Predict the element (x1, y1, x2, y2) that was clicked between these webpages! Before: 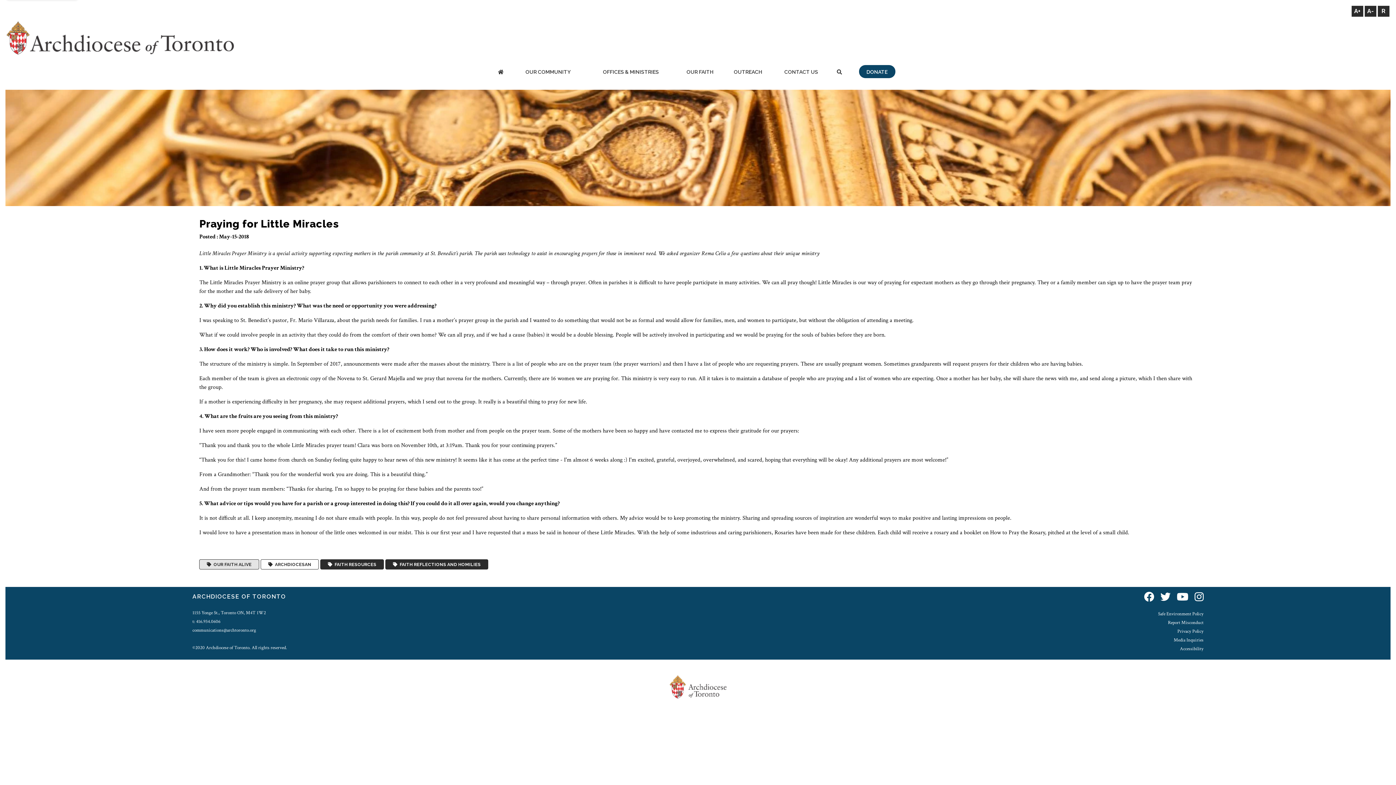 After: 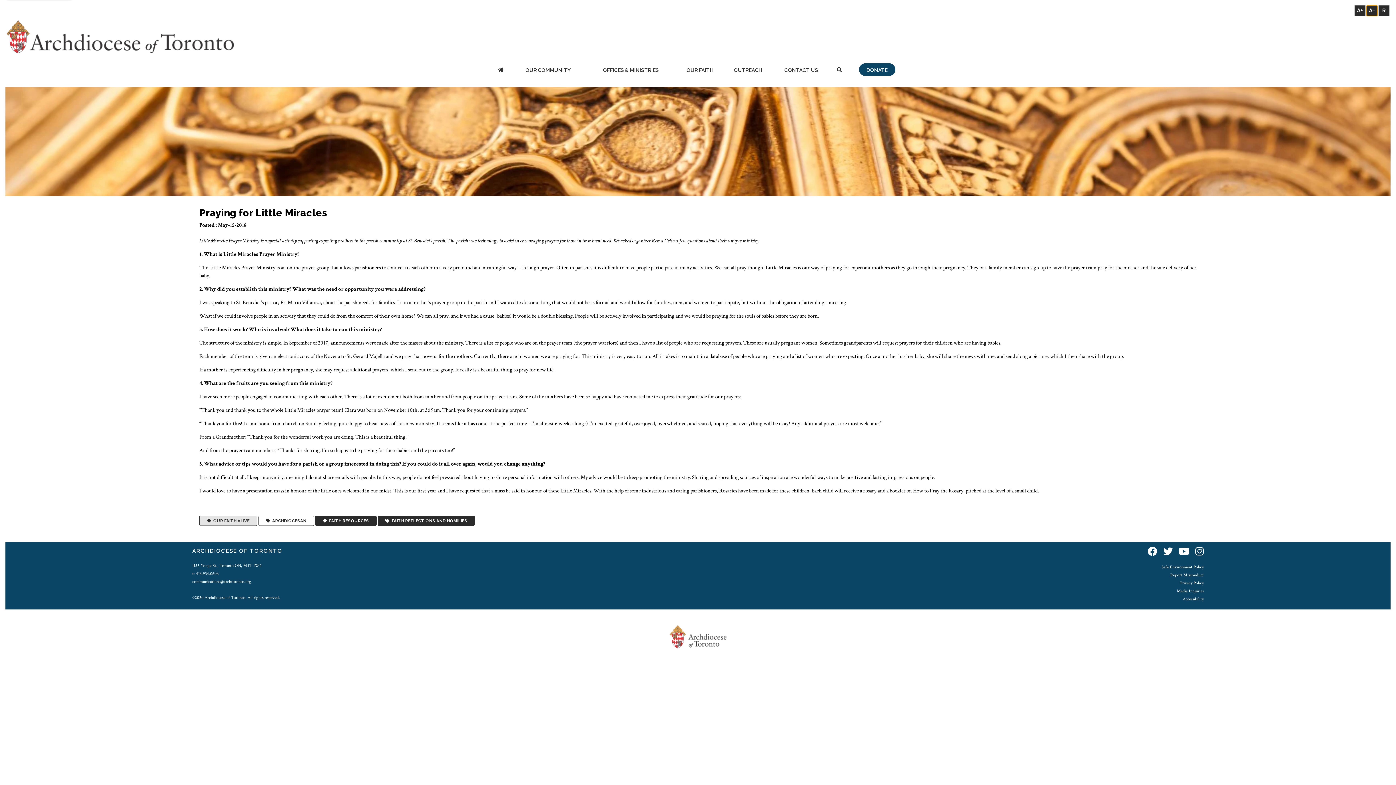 Action: label: A- bbox: (1365, 5, 1376, 16)